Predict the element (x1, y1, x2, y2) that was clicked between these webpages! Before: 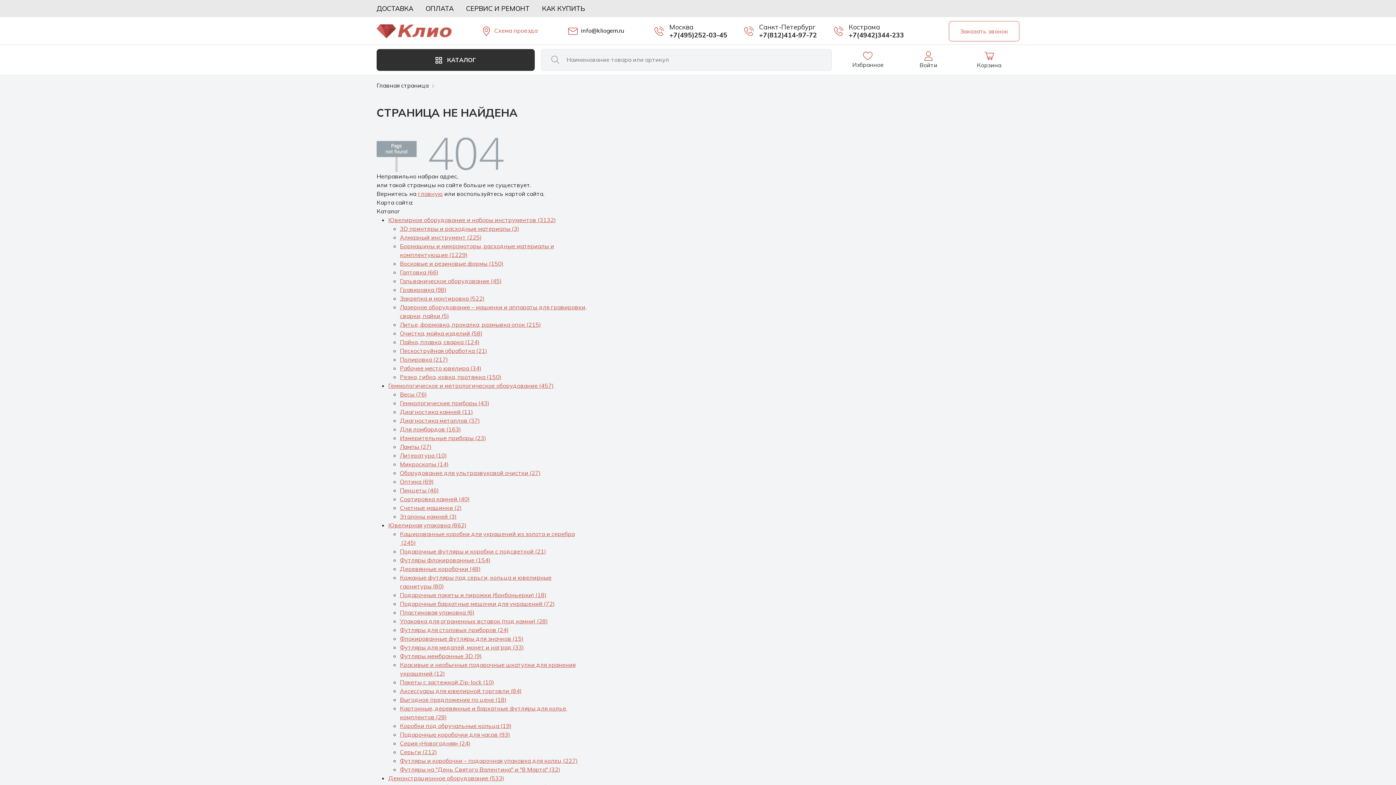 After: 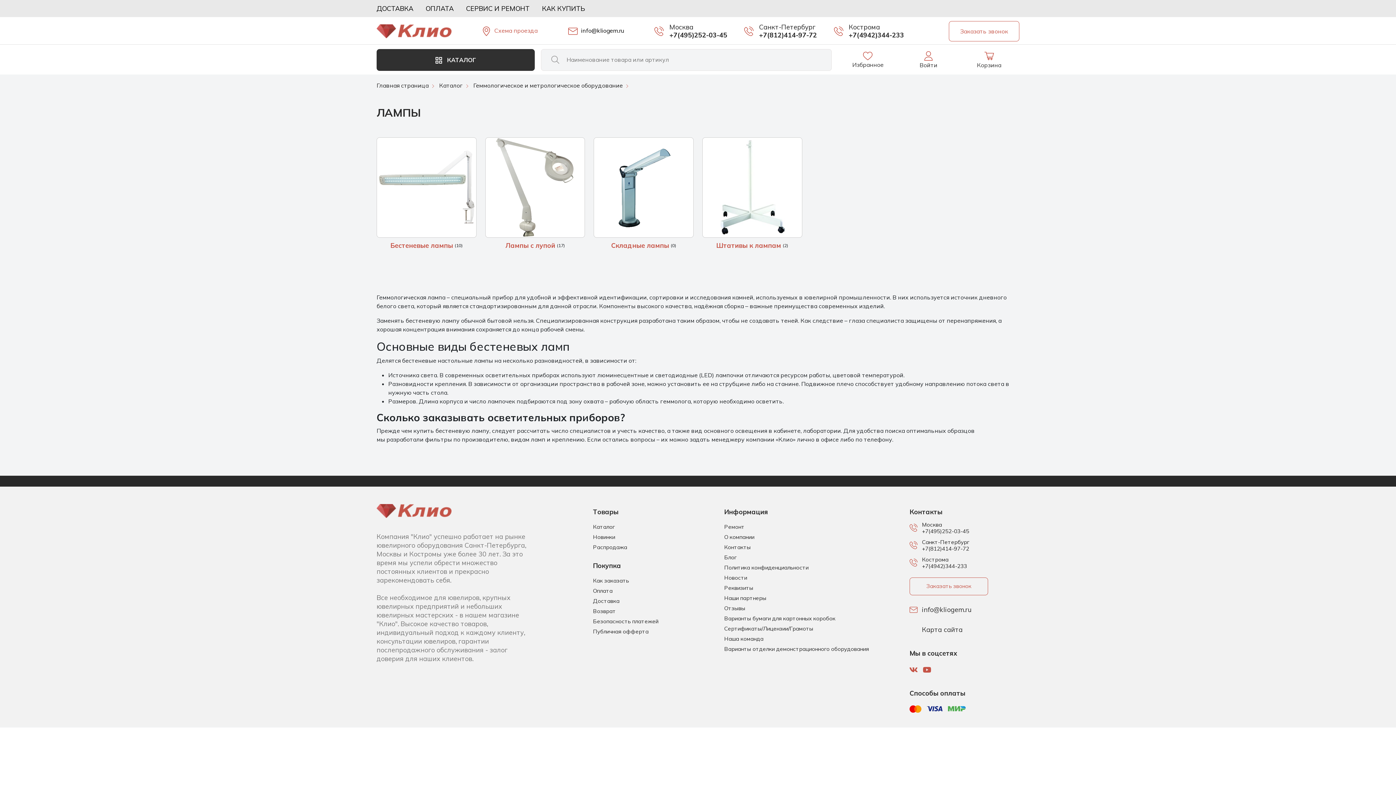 Action: bbox: (400, 443, 431, 450) label: Лампы (27)